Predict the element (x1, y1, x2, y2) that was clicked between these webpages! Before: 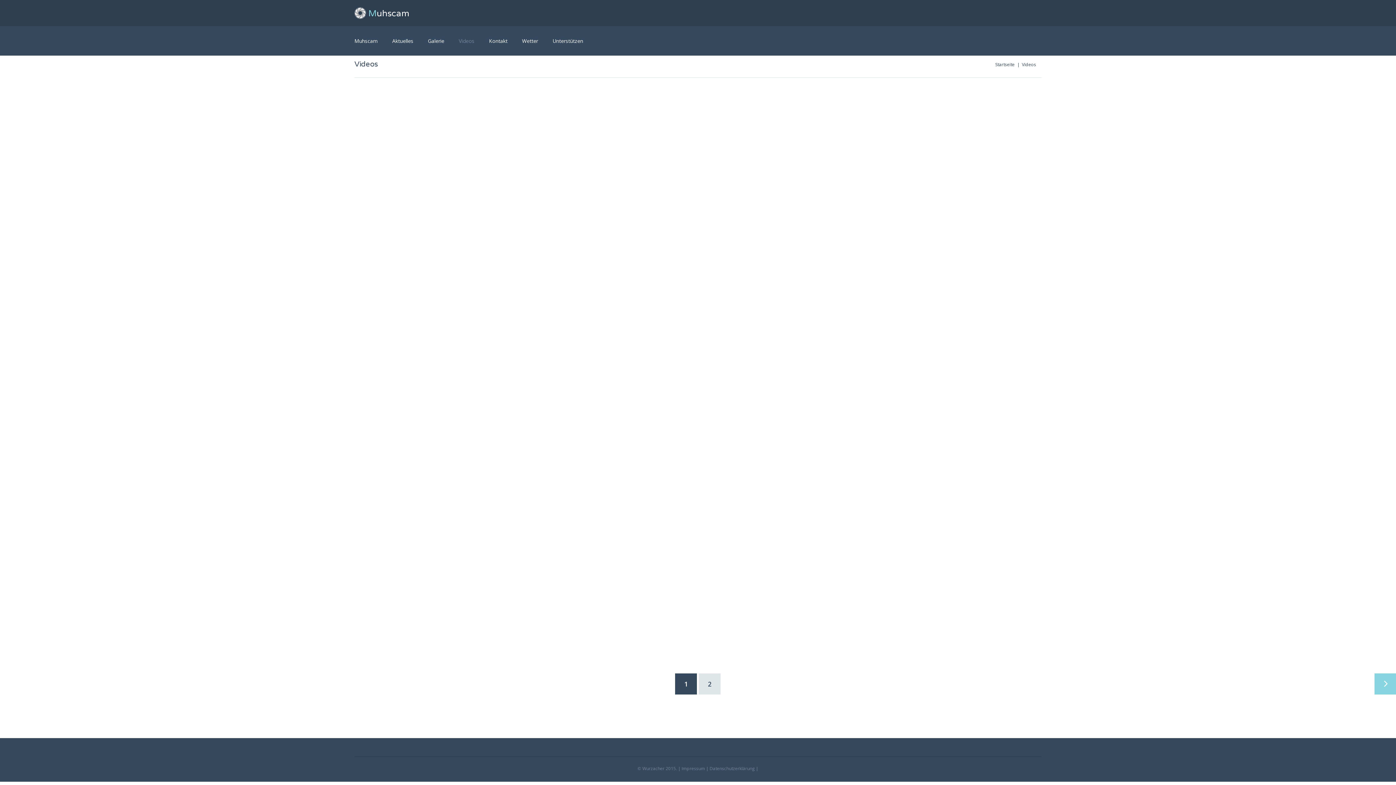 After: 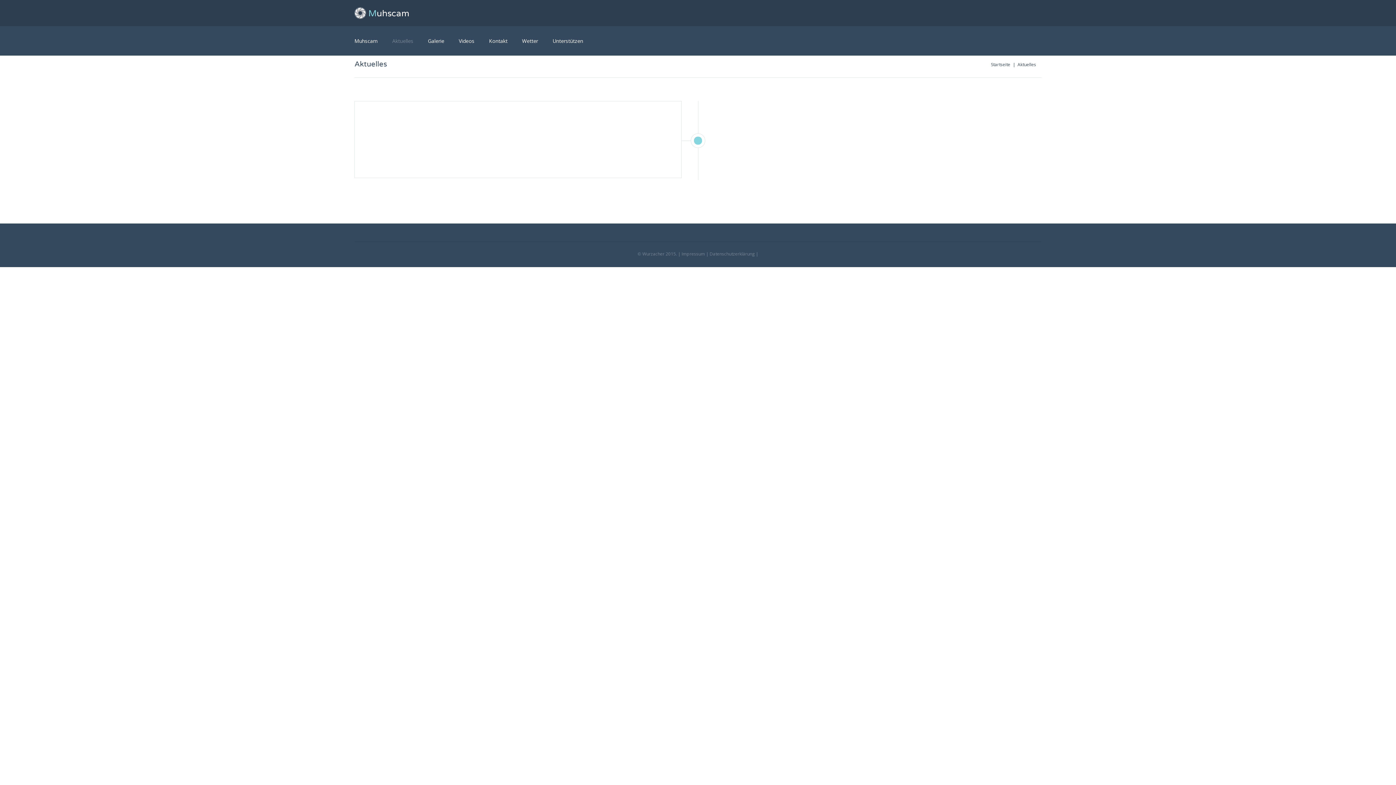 Action: label: Aktuelles bbox: (385, 26, 420, 55)